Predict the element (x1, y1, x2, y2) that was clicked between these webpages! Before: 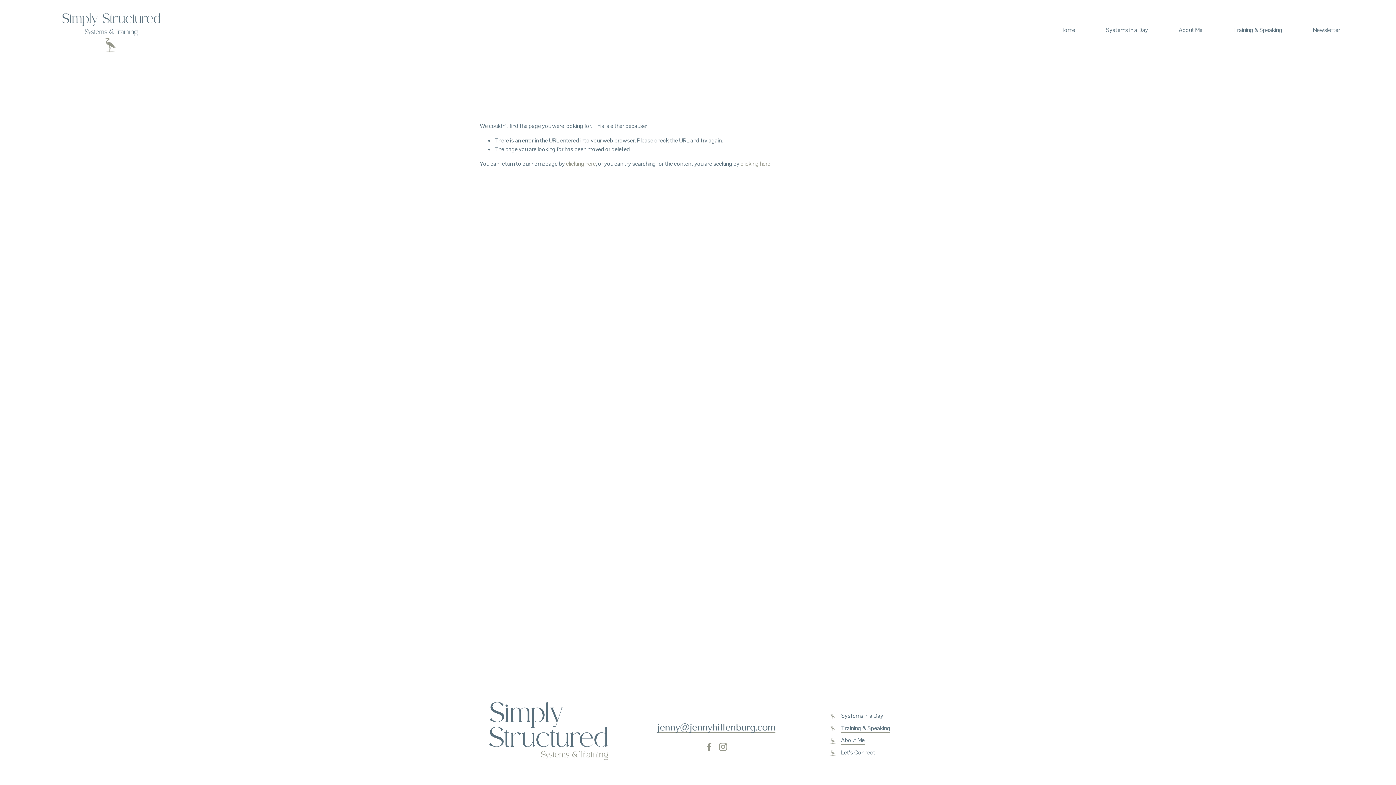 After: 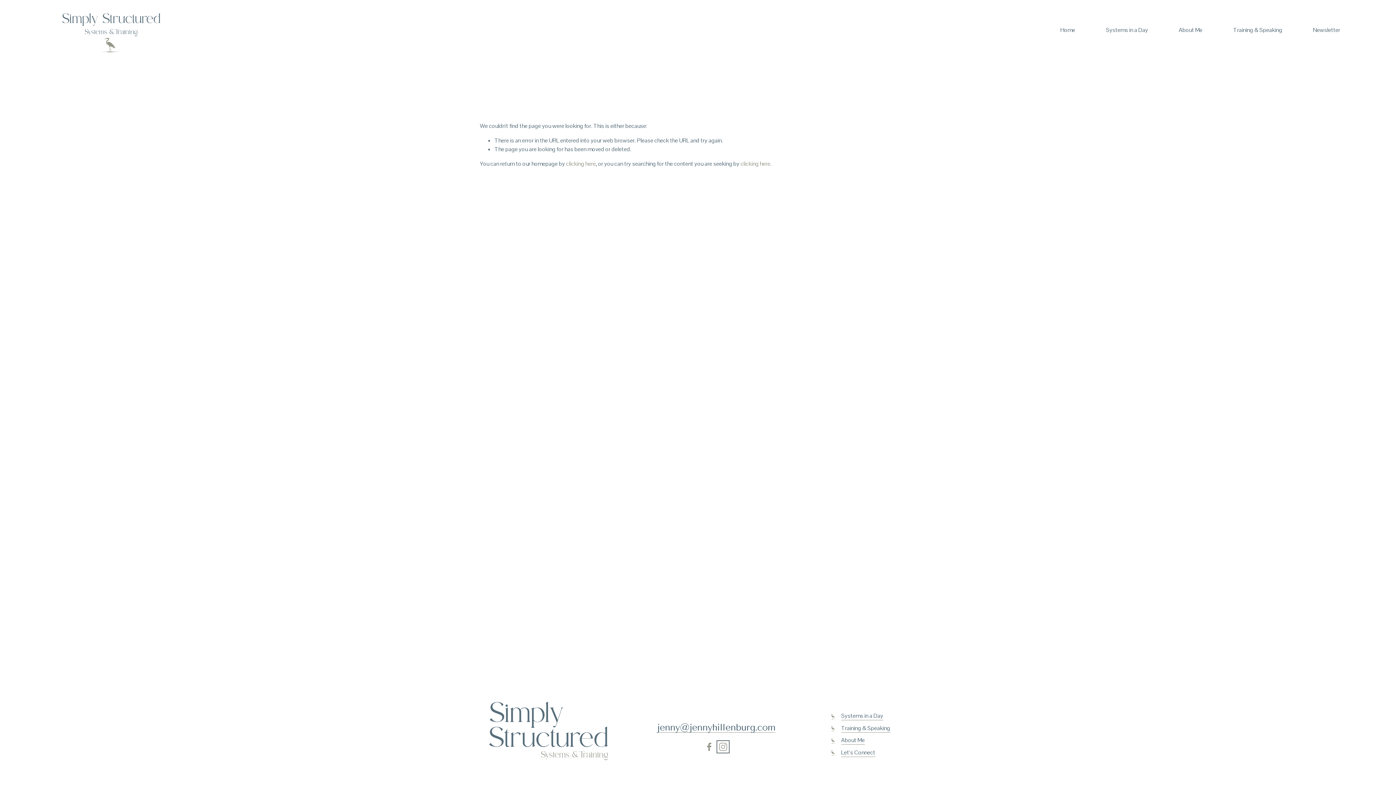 Action: label: Instagram bbox: (719, 742, 727, 751)